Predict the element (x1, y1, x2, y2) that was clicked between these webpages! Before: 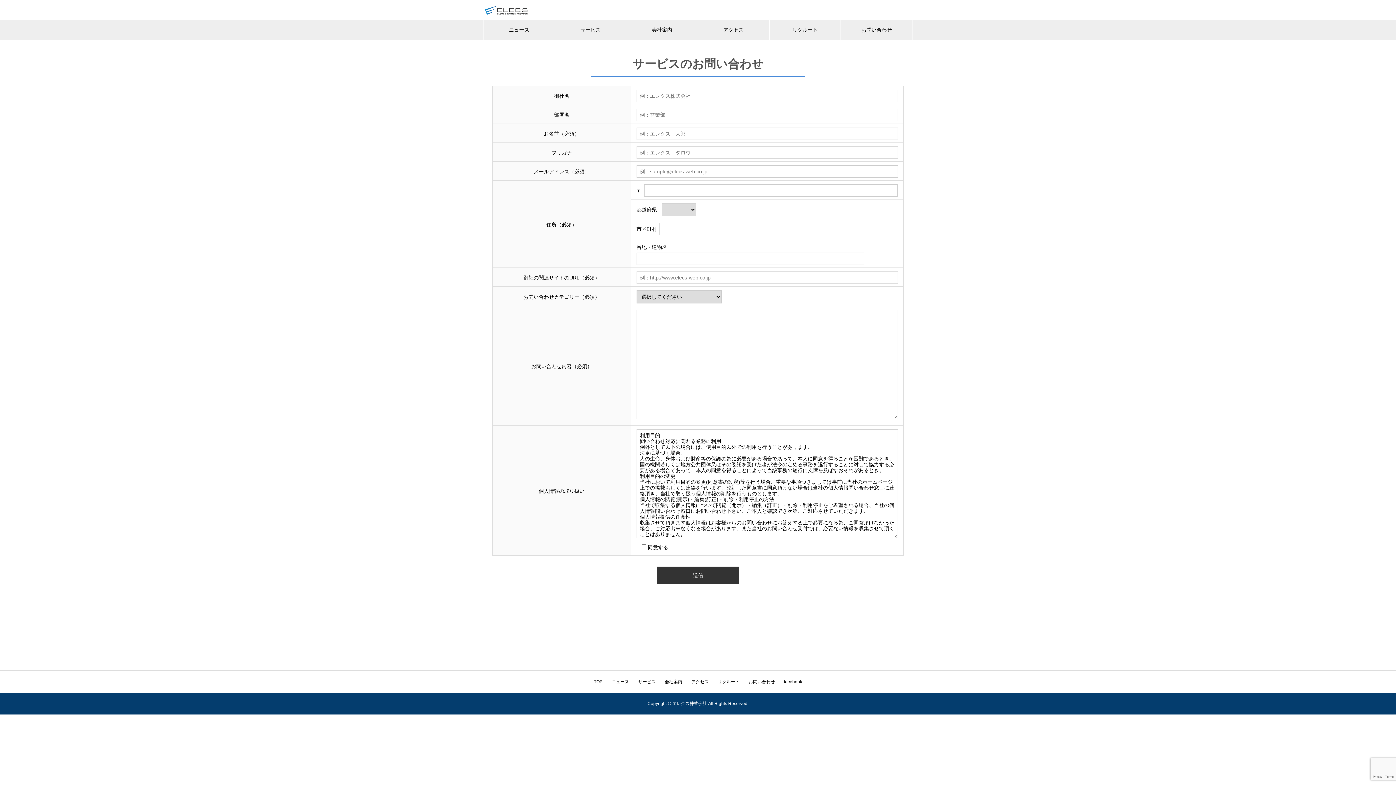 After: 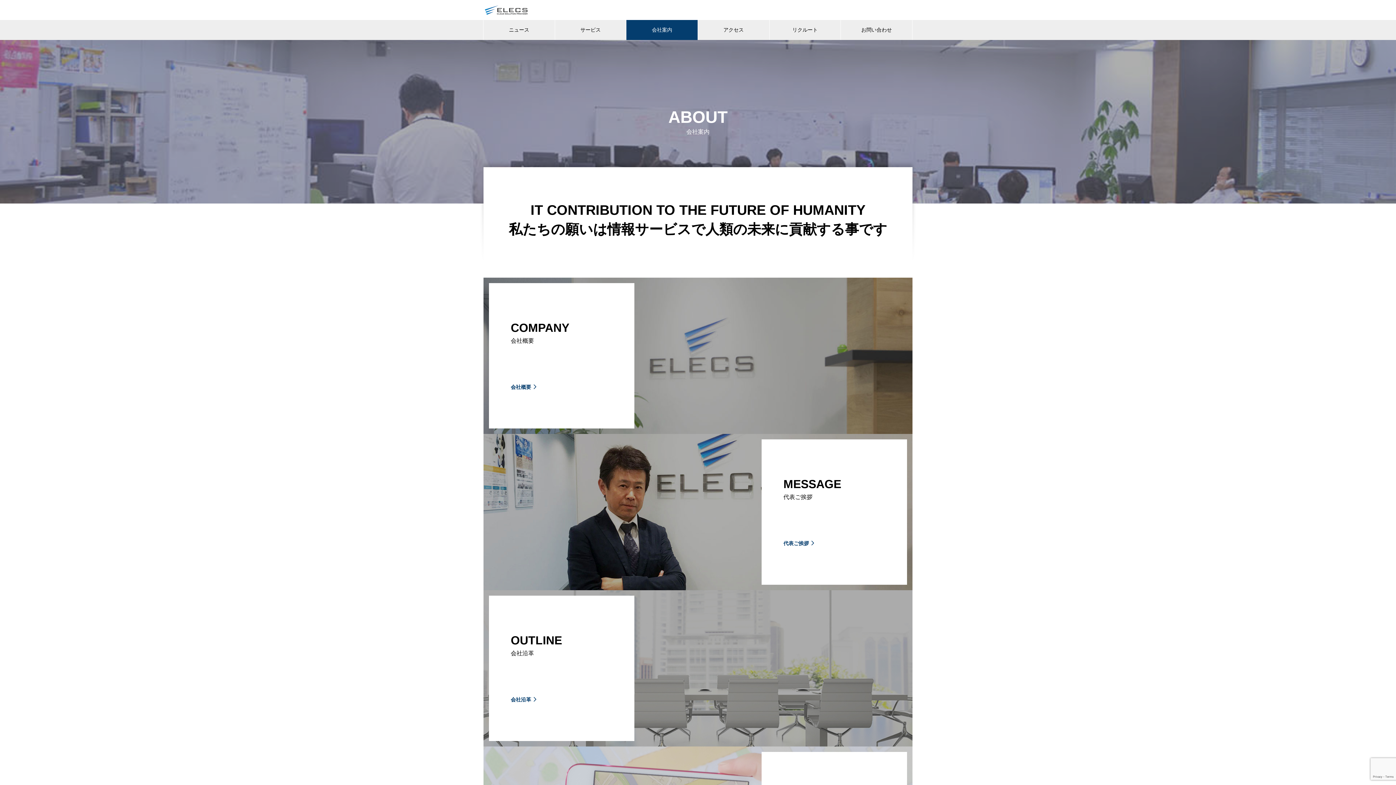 Action: label: 会社案内 bbox: (664, 679, 682, 684)